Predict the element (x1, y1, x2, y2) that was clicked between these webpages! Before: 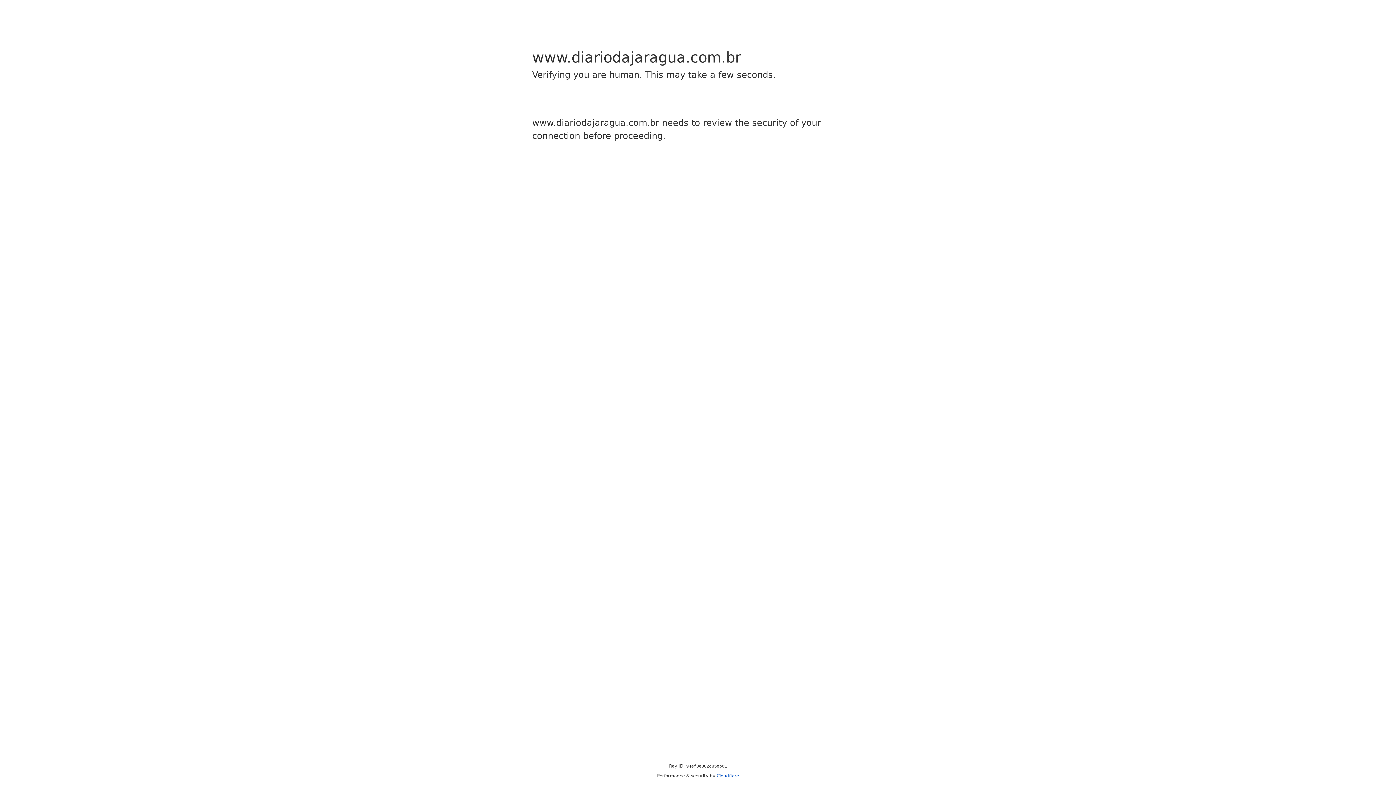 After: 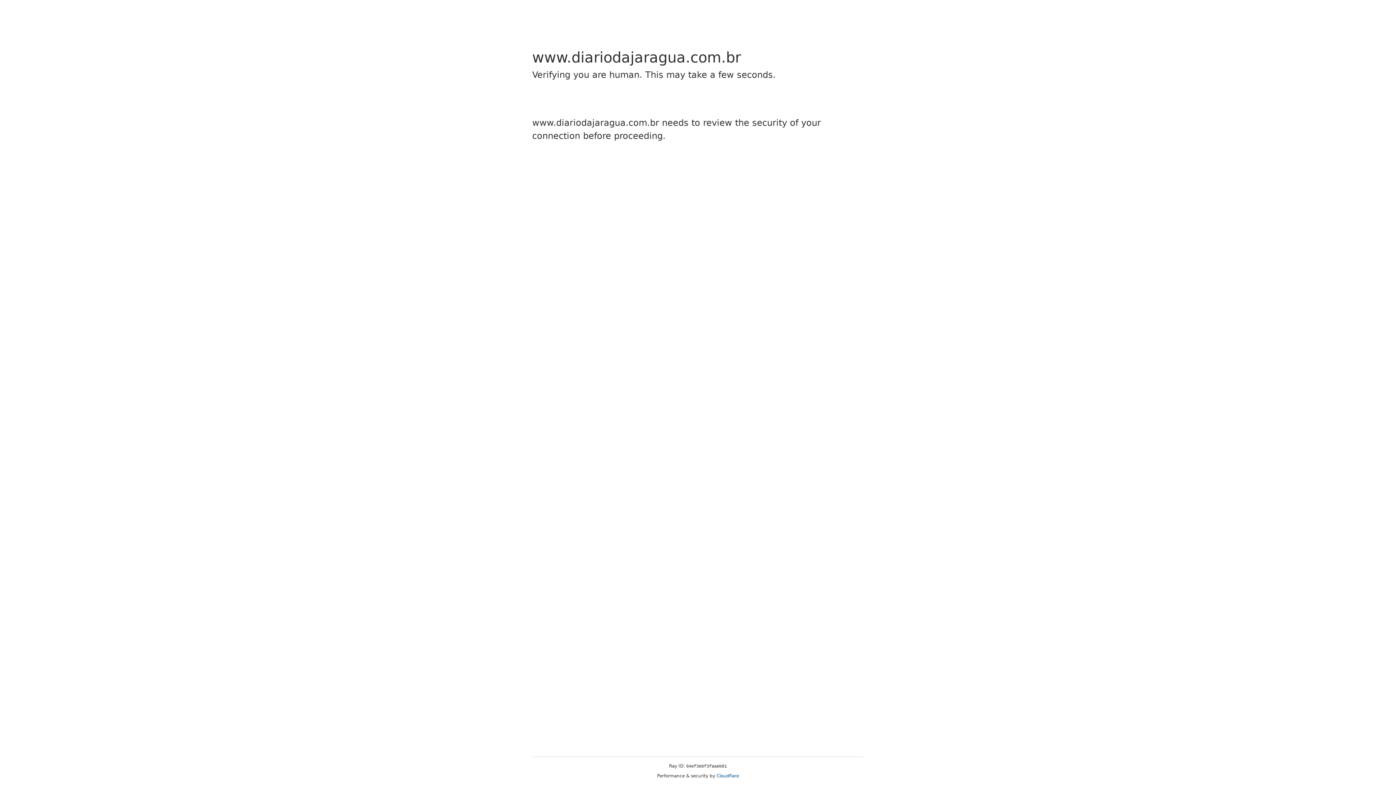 Action: label: Cloudflare bbox: (716, 773, 739, 778)